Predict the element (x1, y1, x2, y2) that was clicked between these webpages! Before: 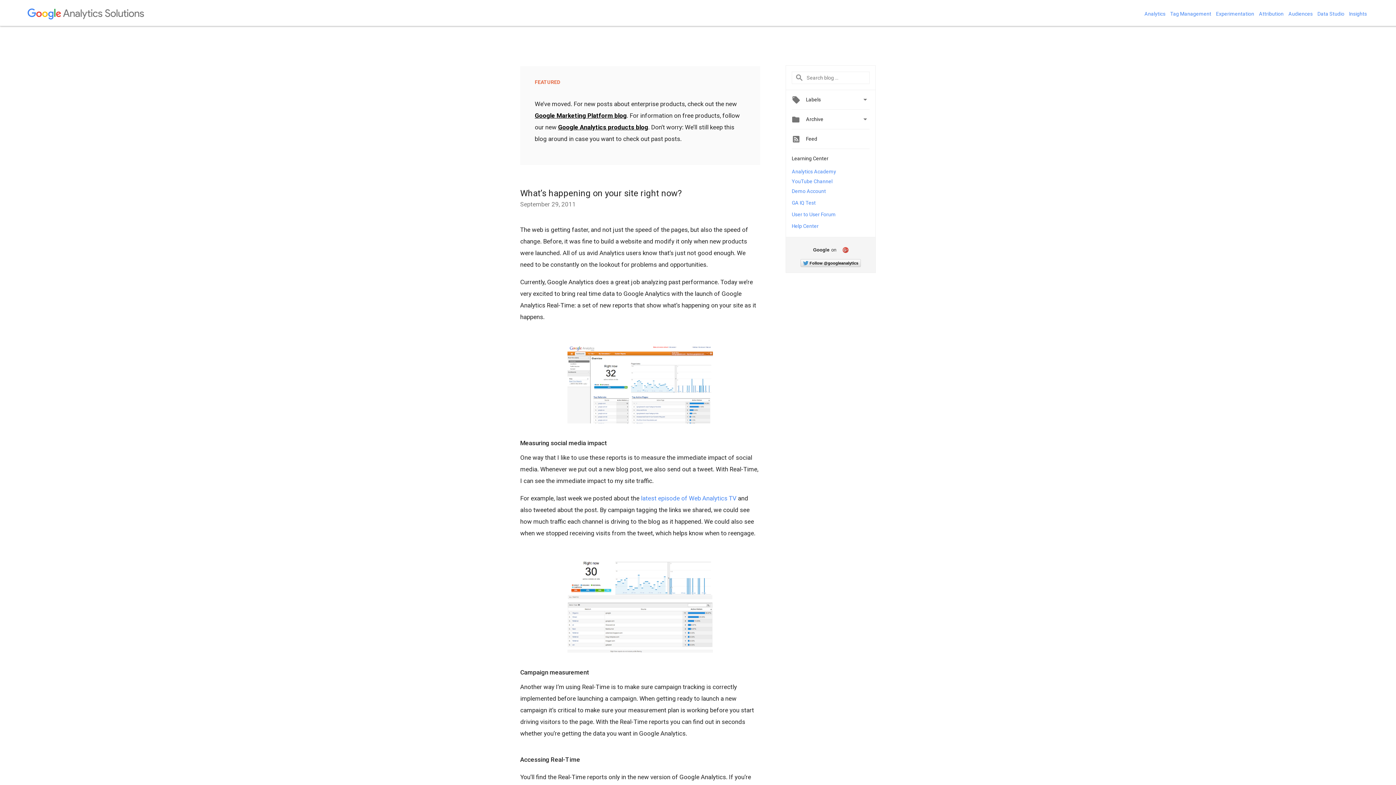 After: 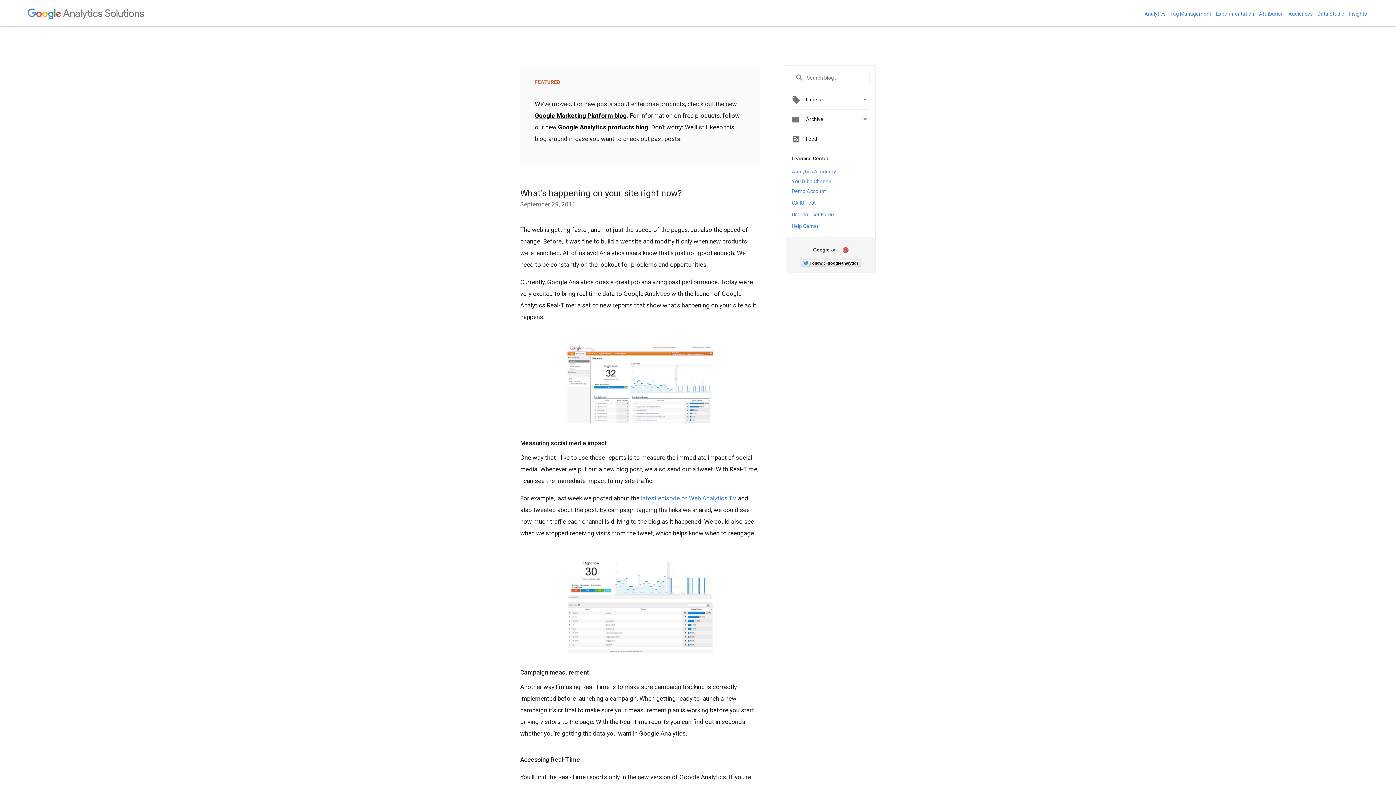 Action: label: Google Marketing Platform blog bbox: (534, 112, 626, 119)